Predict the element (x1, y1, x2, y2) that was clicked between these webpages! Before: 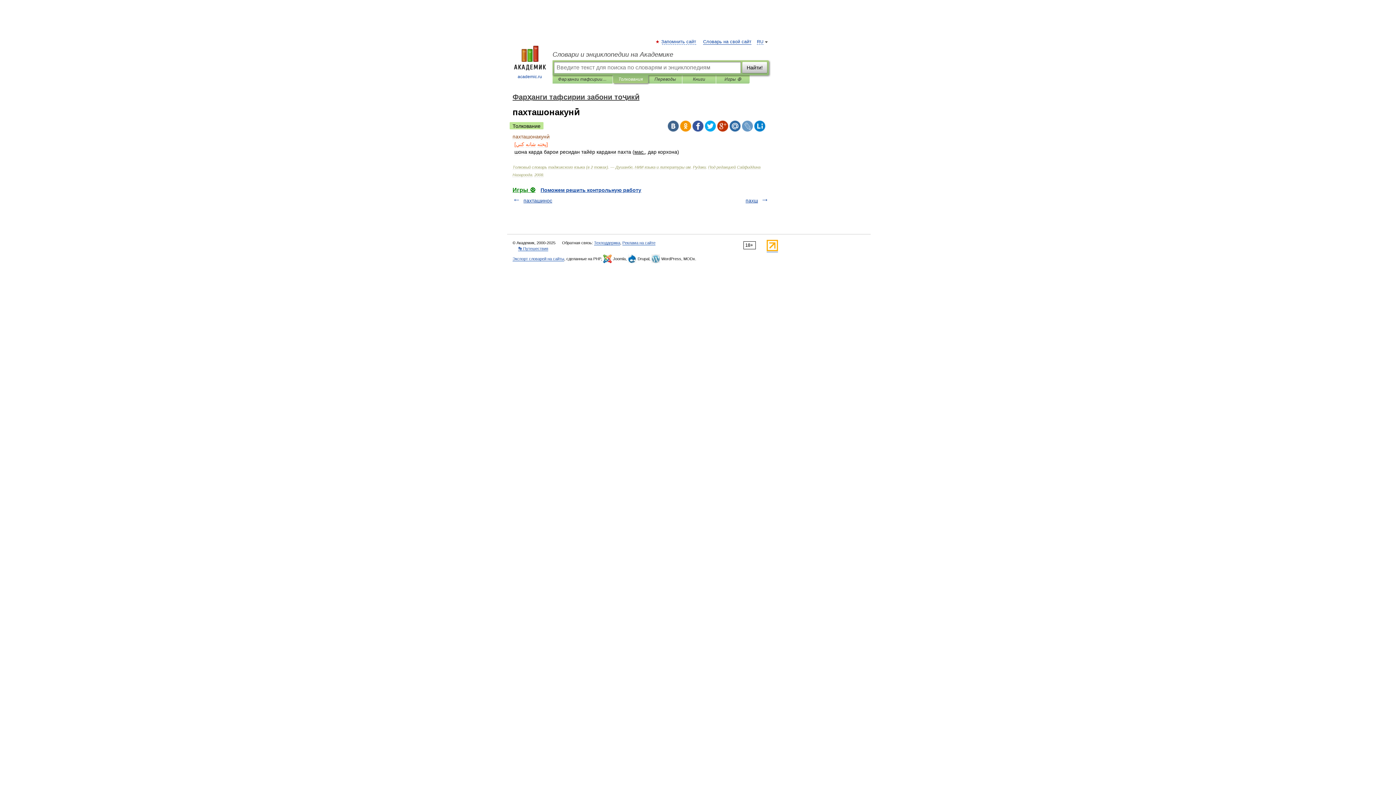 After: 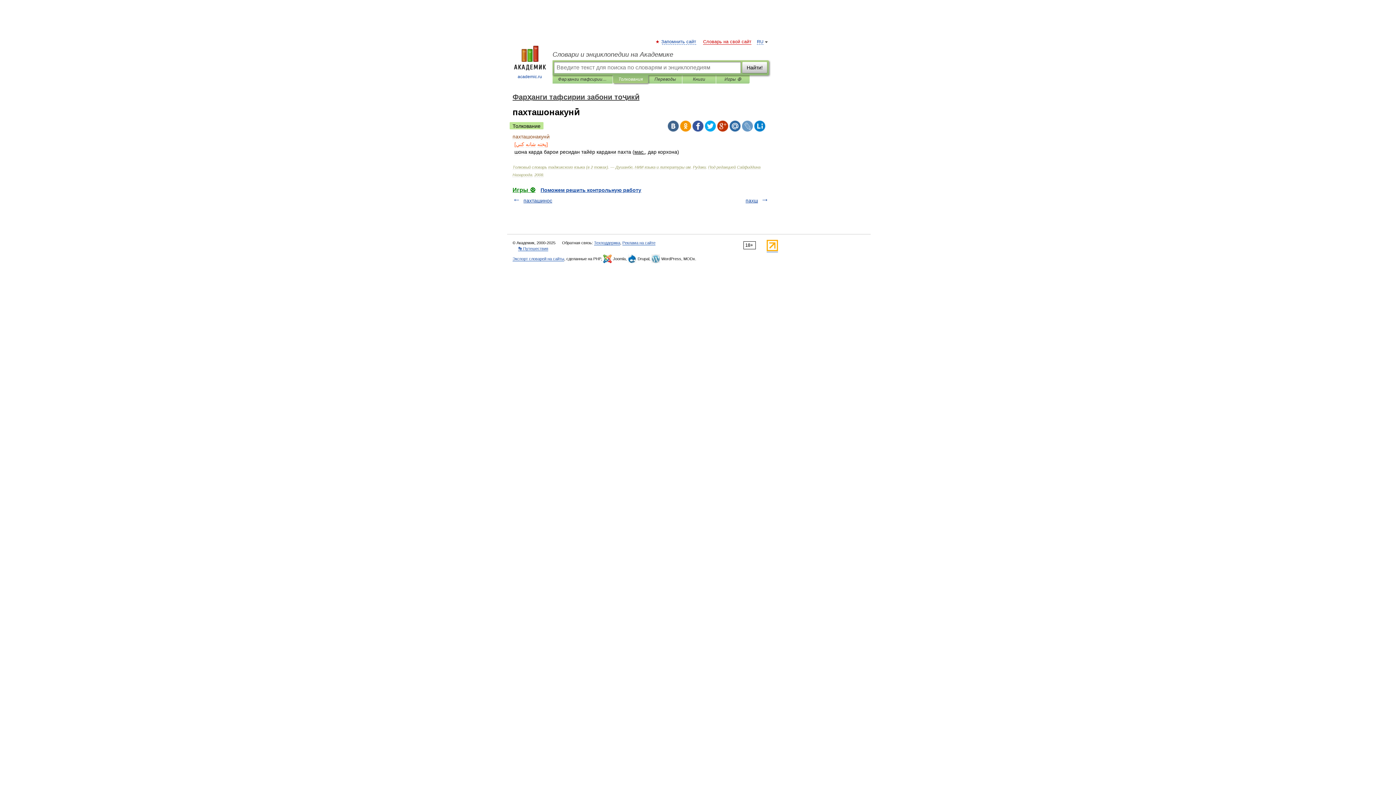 Action: bbox: (703, 39, 751, 44) label: Словарь на свой сайт